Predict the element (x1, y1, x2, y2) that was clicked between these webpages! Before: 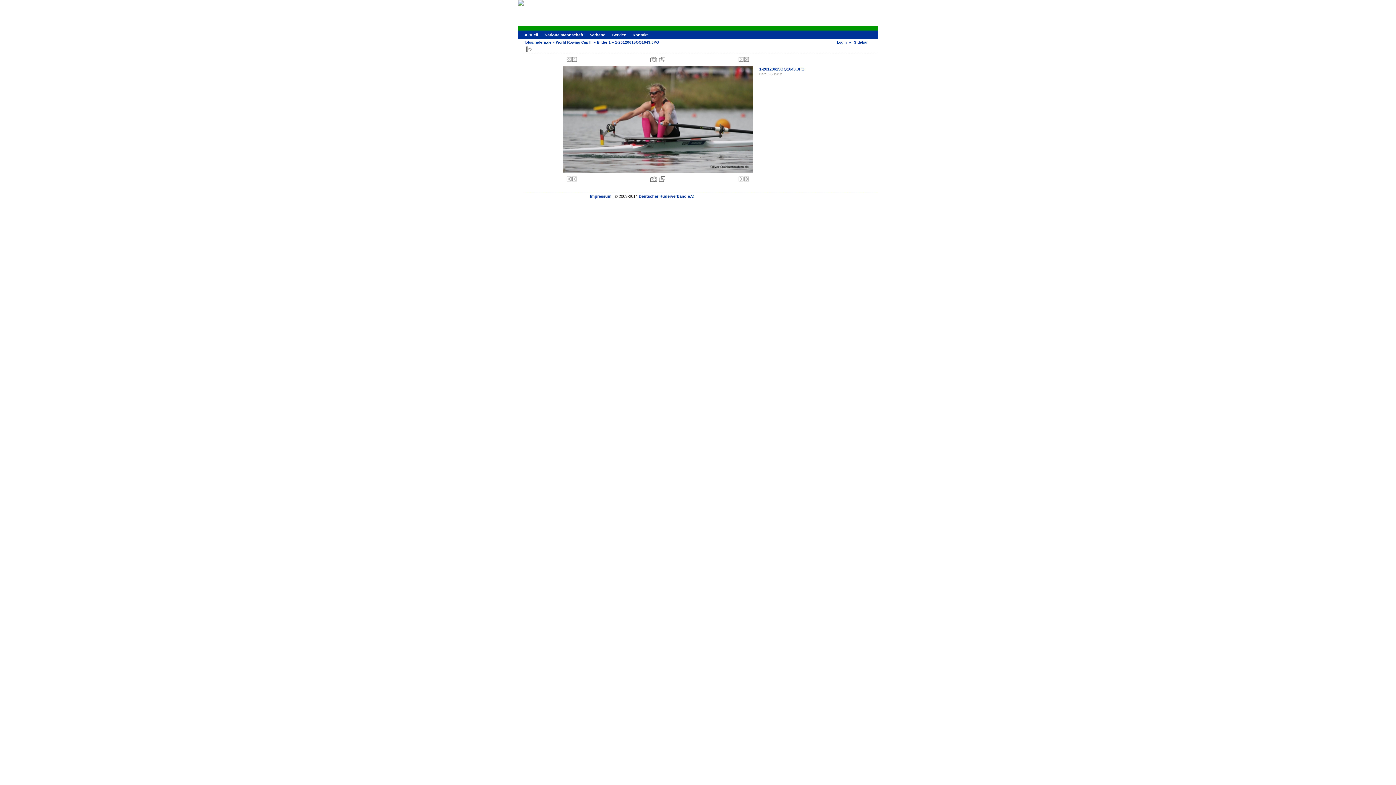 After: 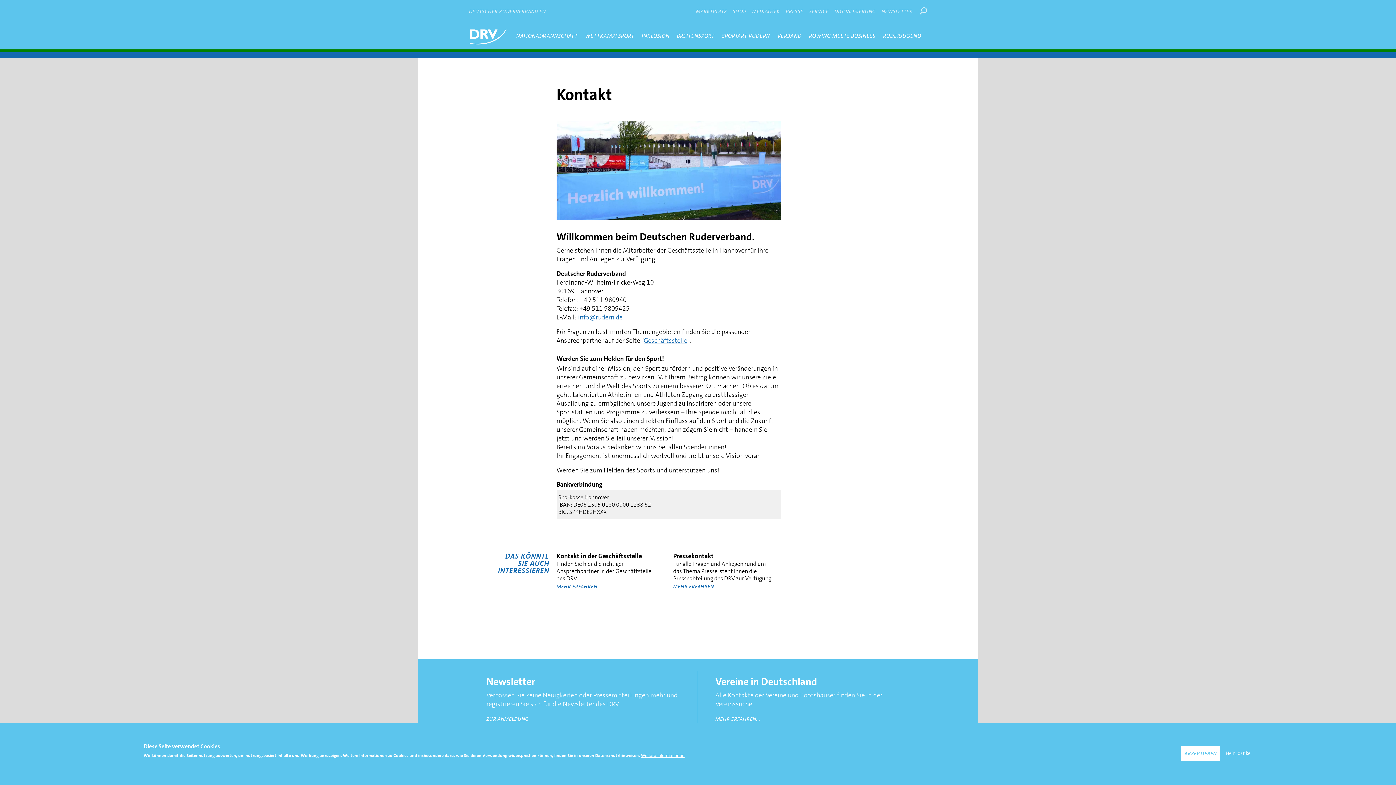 Action: bbox: (632, 32, 648, 37) label: Kontakt